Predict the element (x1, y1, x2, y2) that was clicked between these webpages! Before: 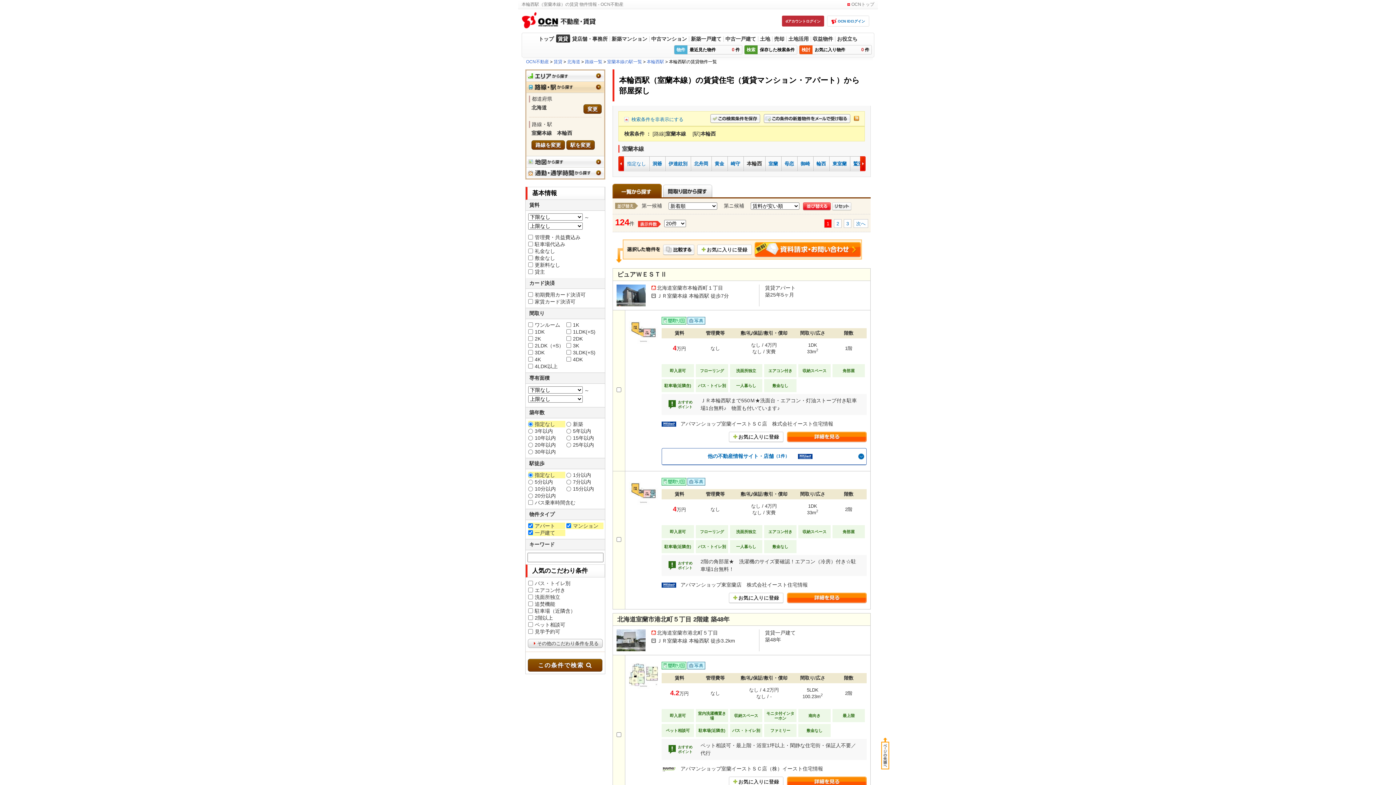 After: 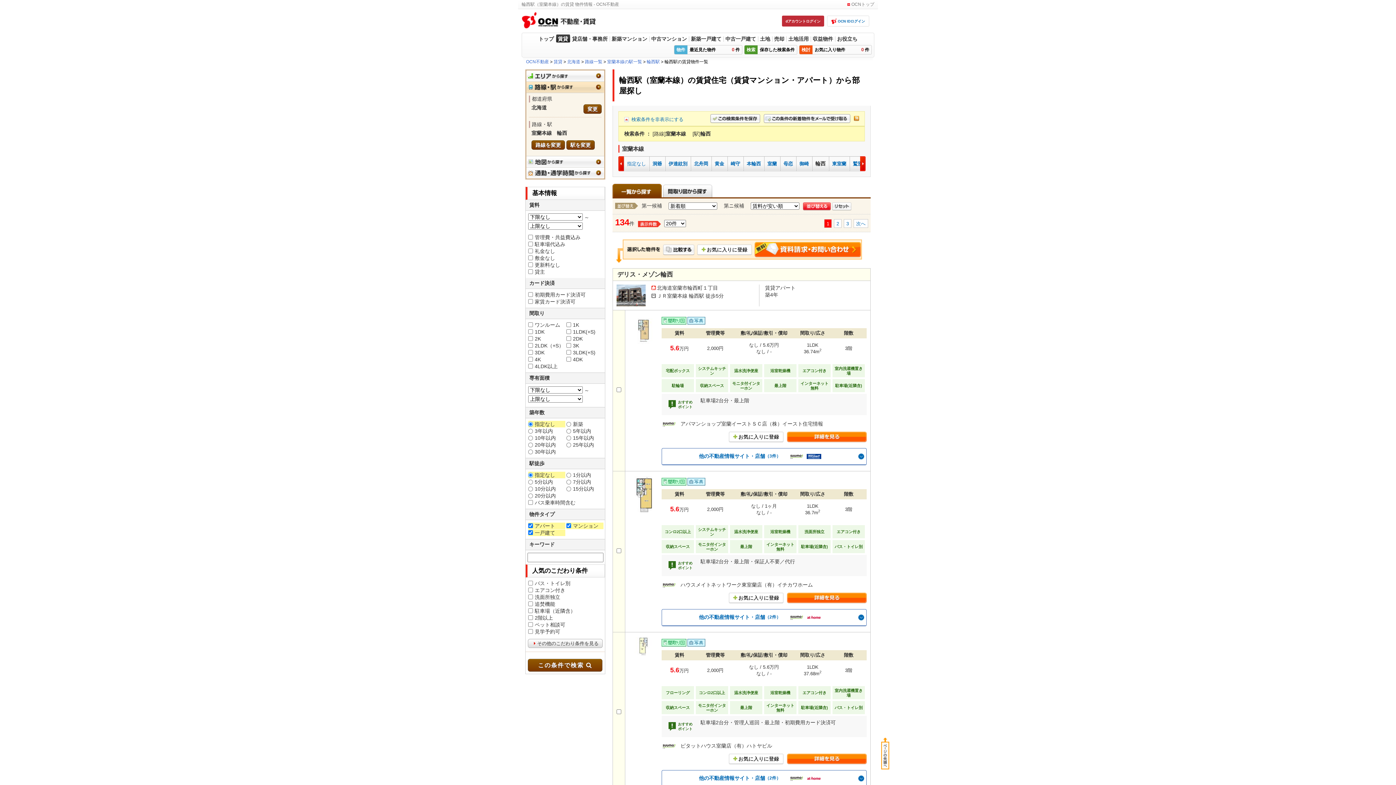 Action: bbox: (816, 160, 826, 166) label: 輪西